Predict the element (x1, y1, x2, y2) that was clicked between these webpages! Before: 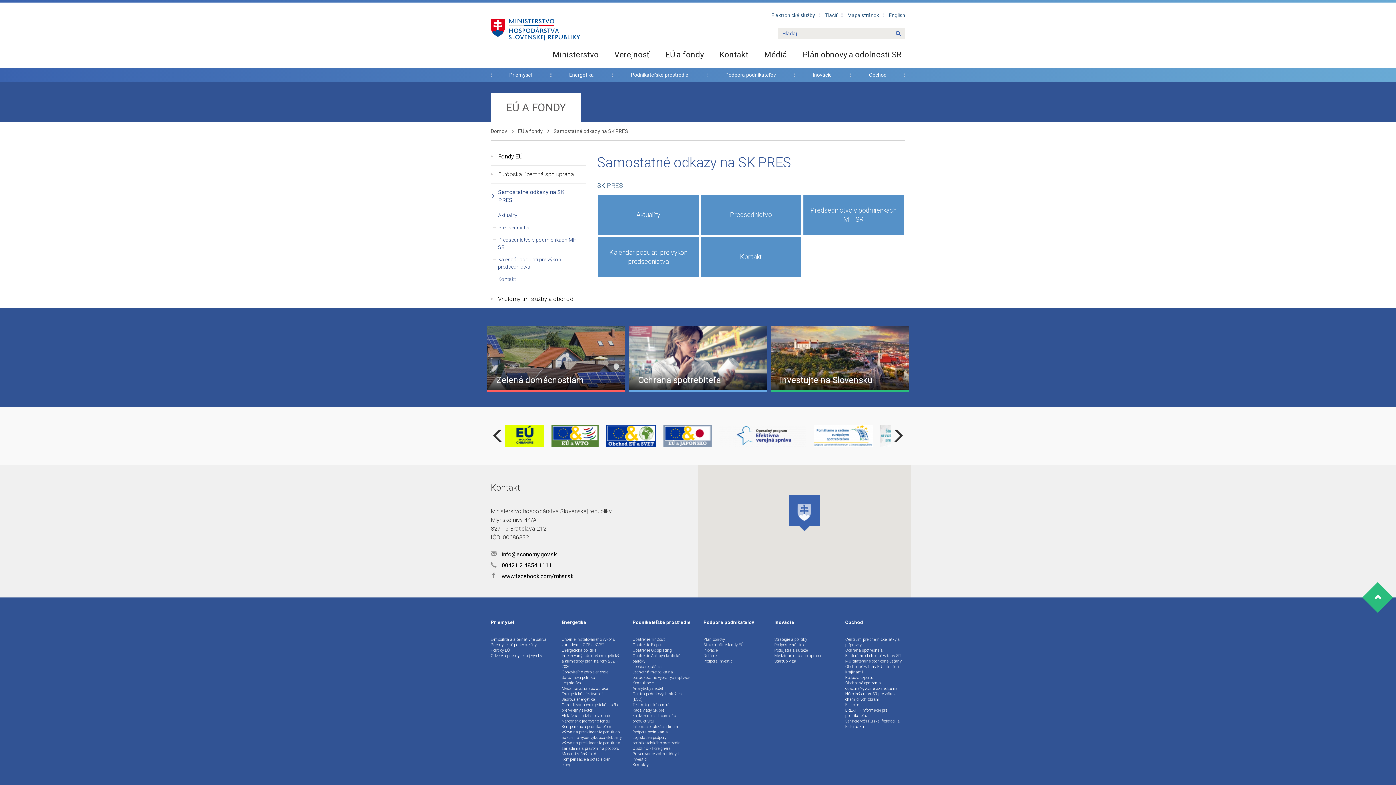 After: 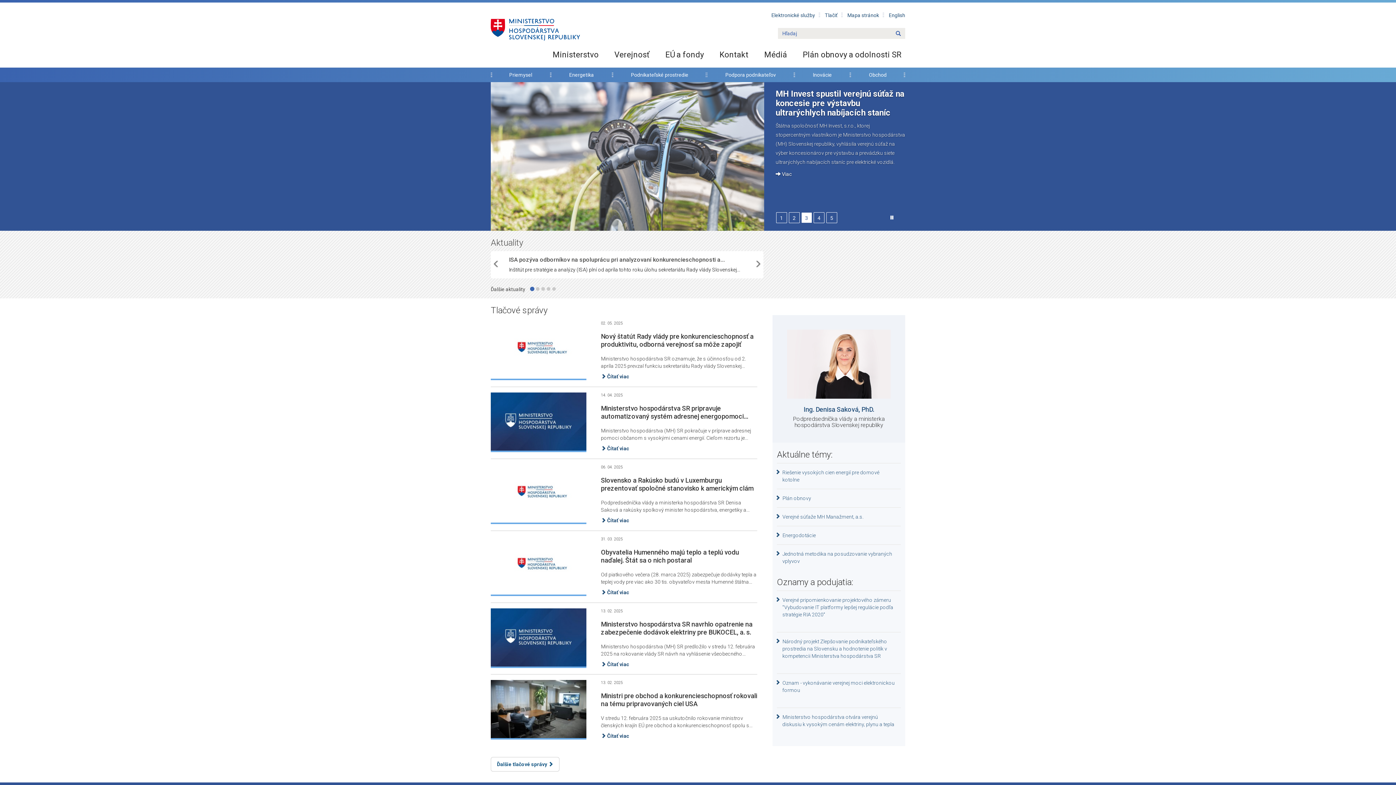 Action: bbox: (490, 26, 580, 32)